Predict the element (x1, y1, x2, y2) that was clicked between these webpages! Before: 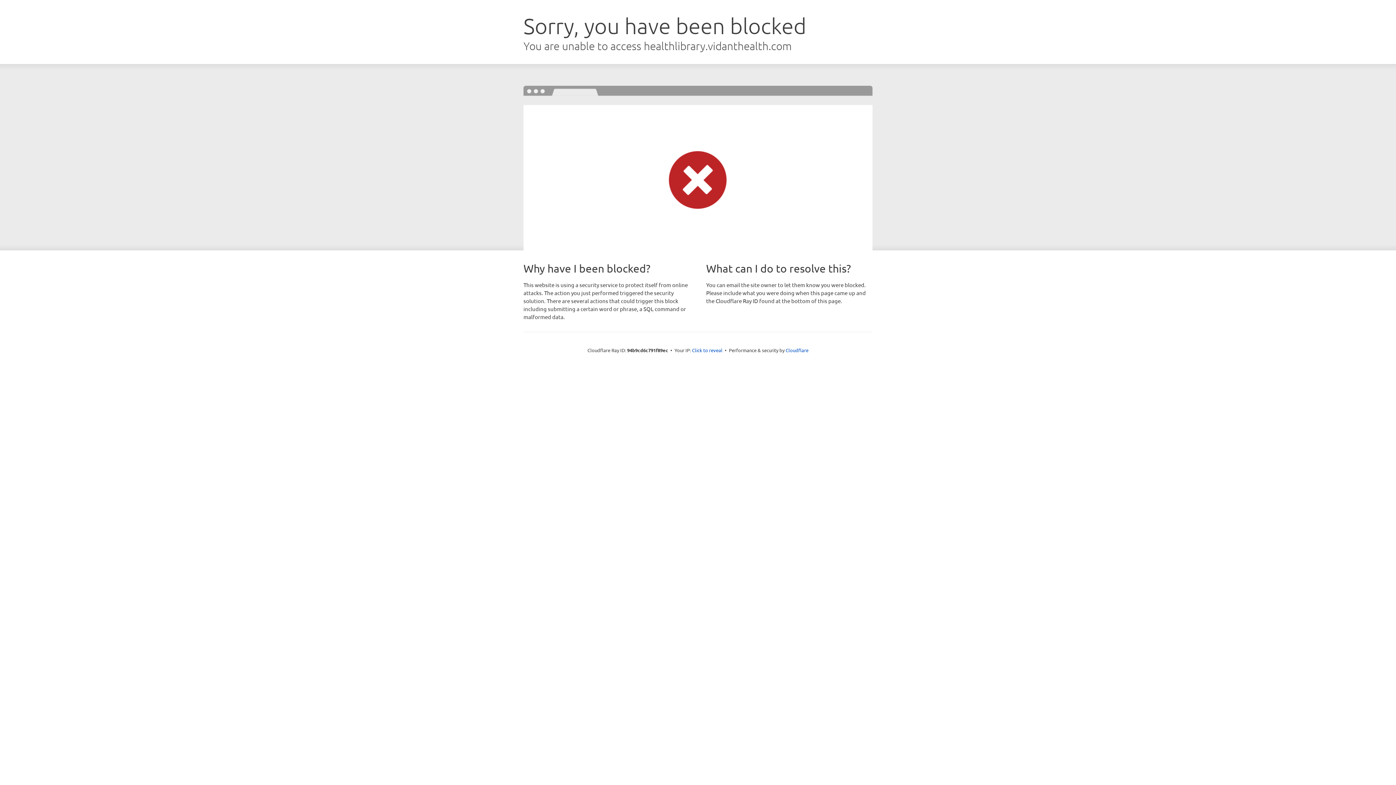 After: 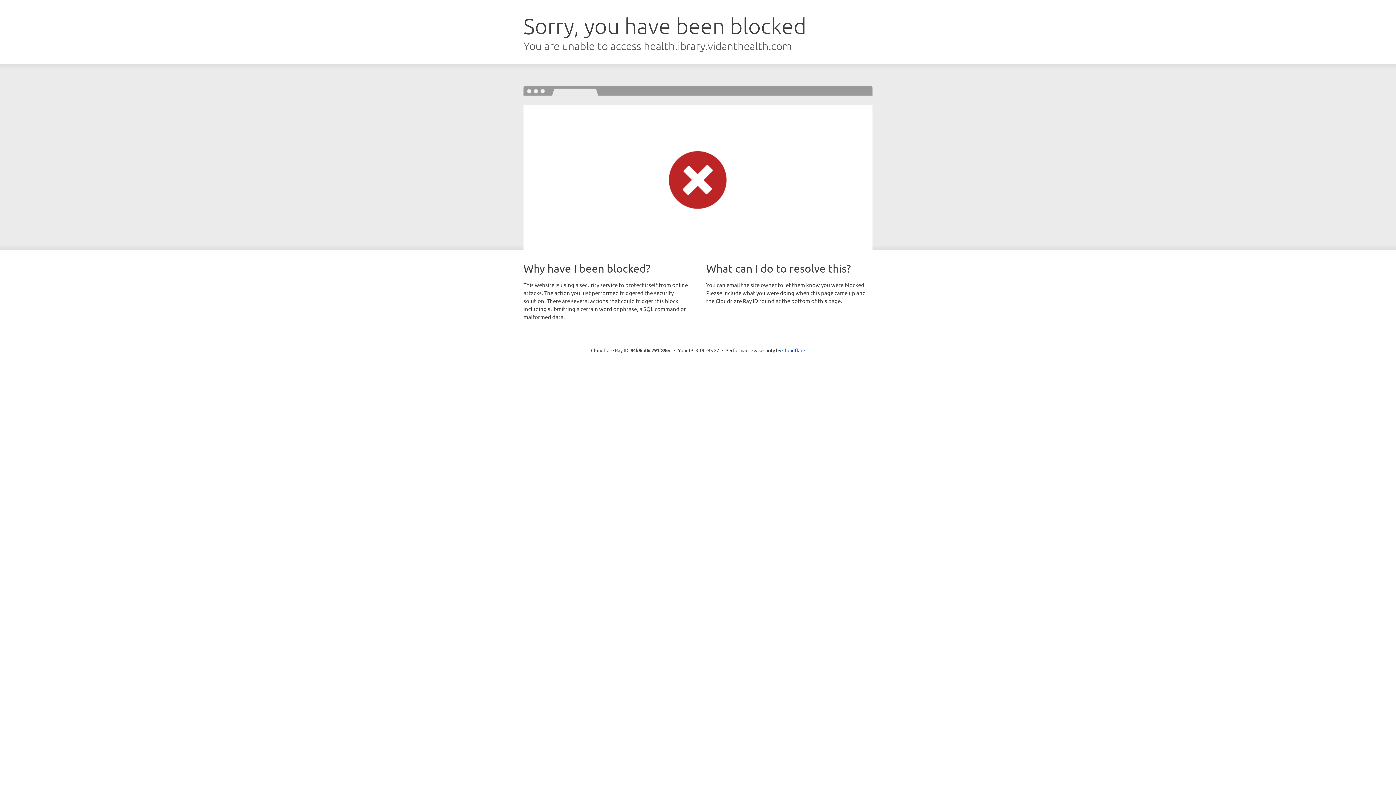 Action: bbox: (692, 346, 722, 353) label: Click to reveal